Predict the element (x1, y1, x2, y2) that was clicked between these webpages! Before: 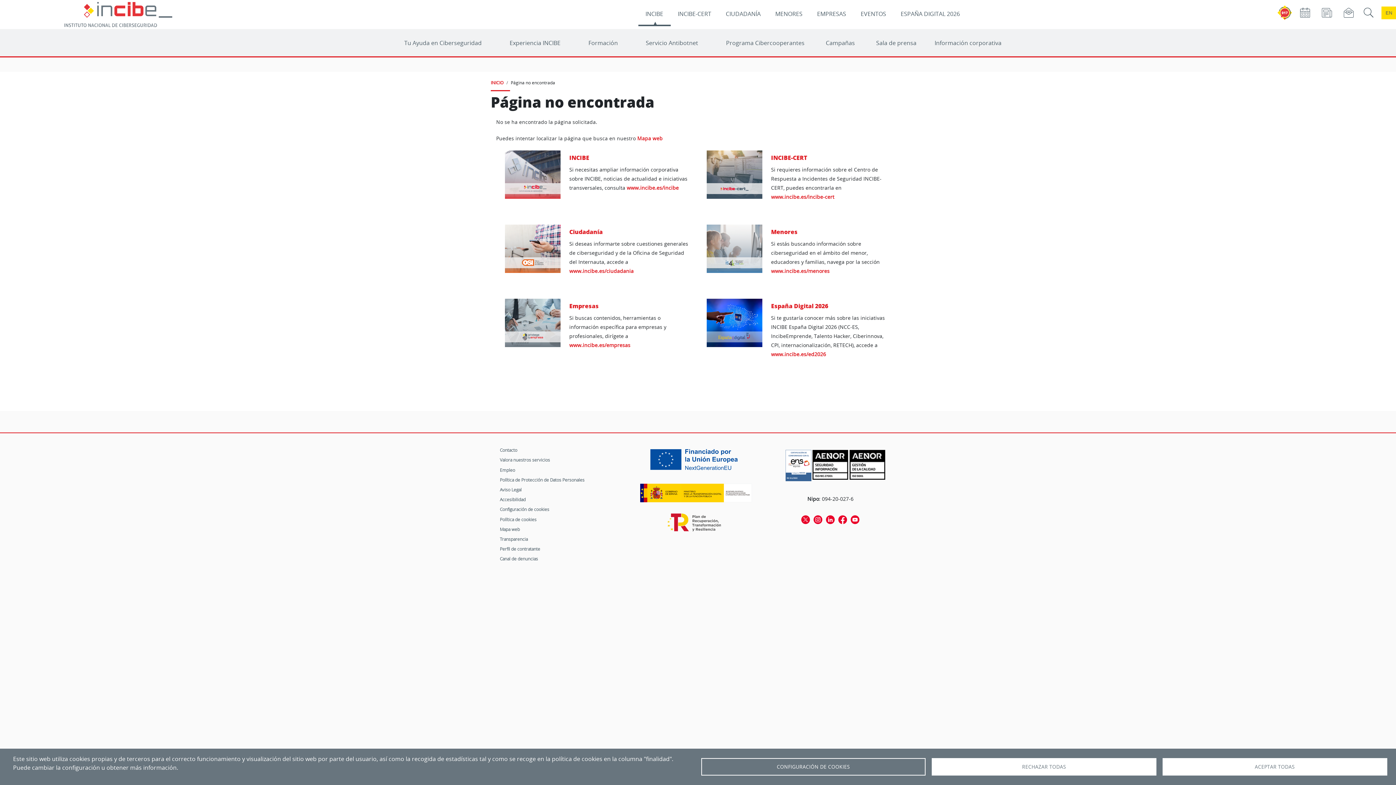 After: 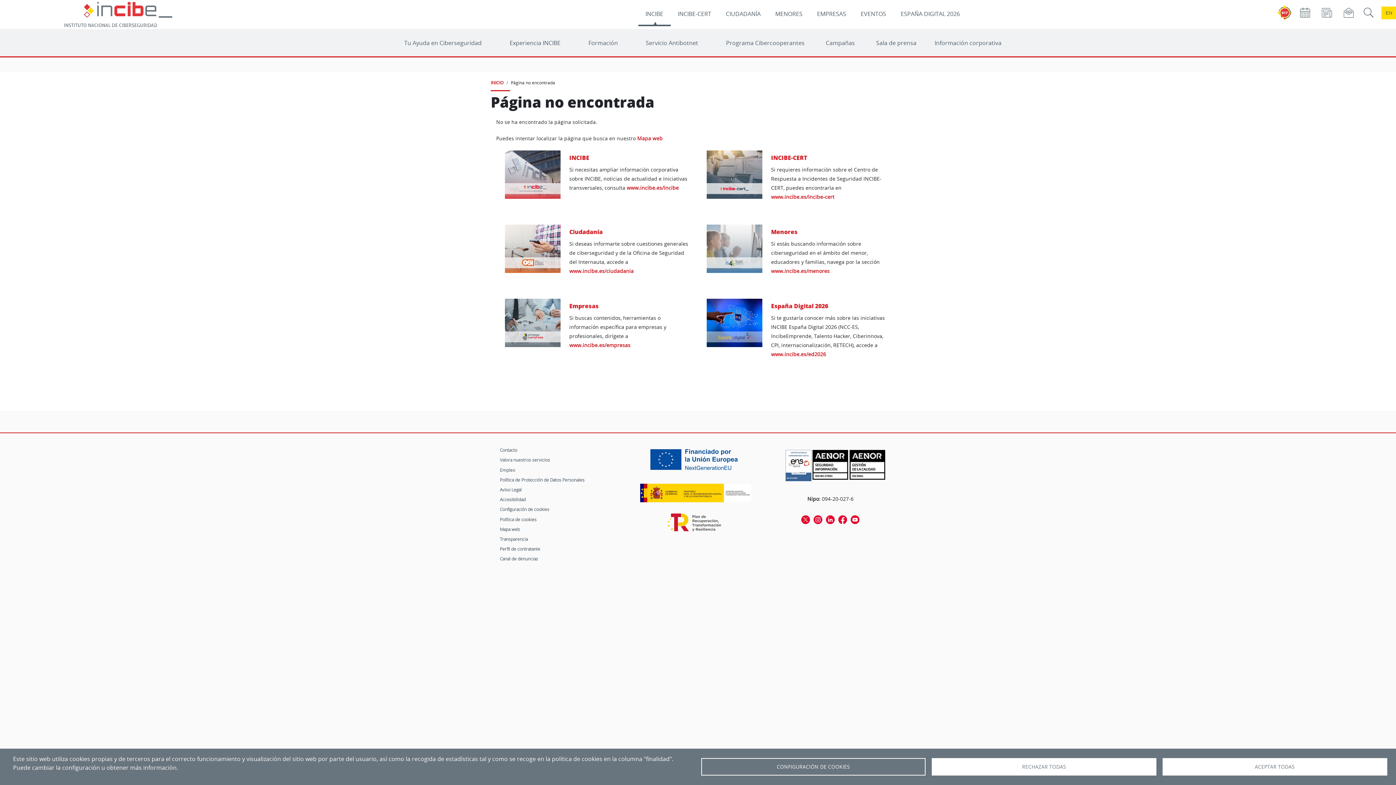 Action: bbox: (849, 450, 885, 480)